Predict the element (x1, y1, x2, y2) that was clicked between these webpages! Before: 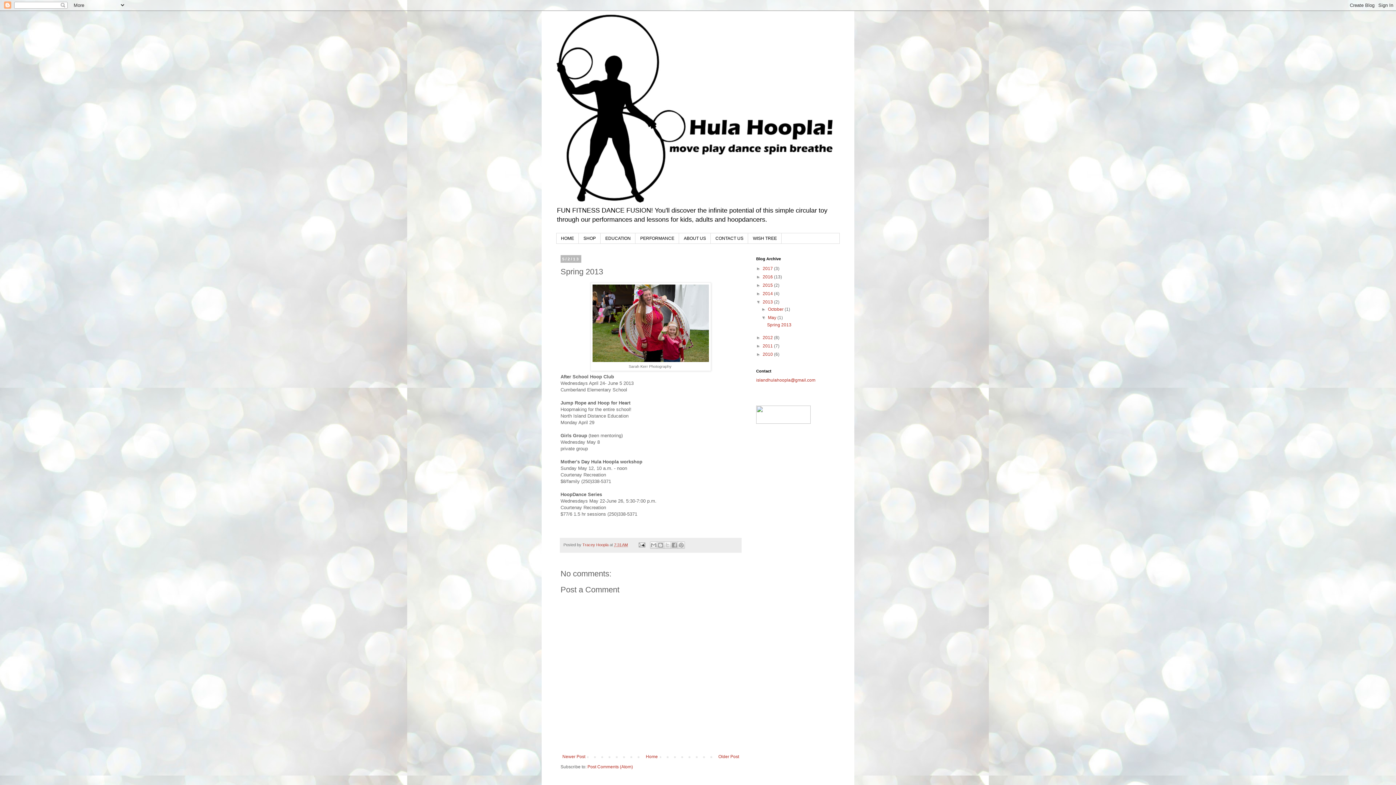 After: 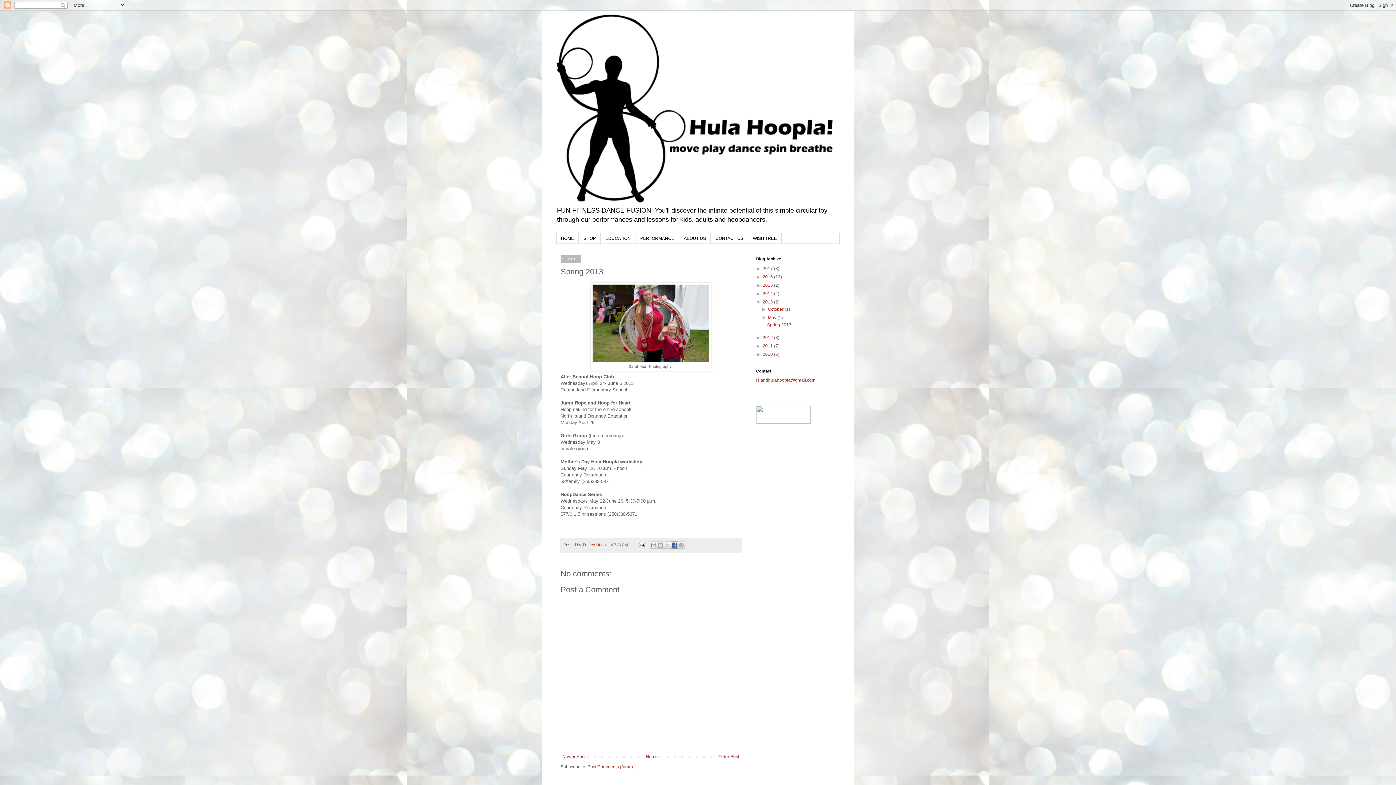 Action: label: Share to Facebook bbox: (670, 541, 678, 549)